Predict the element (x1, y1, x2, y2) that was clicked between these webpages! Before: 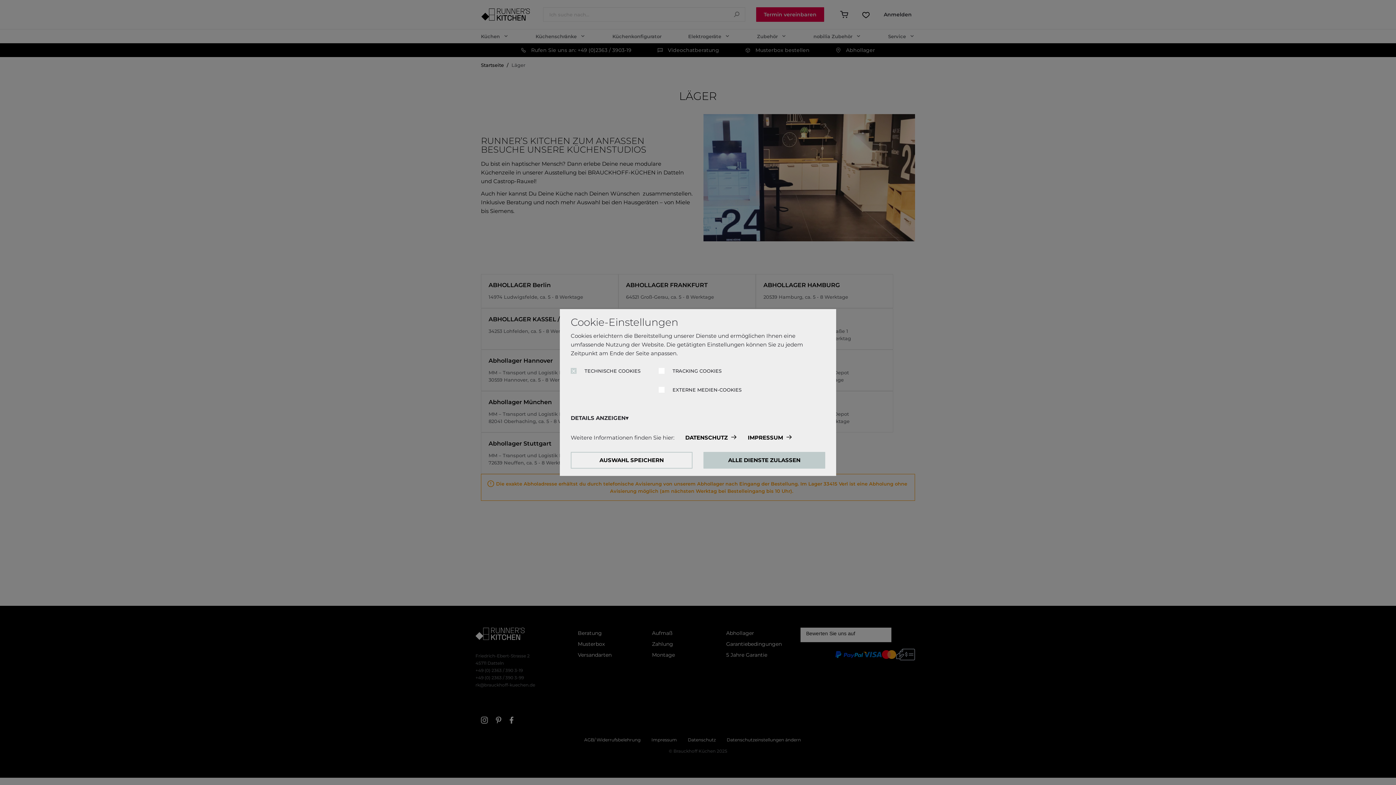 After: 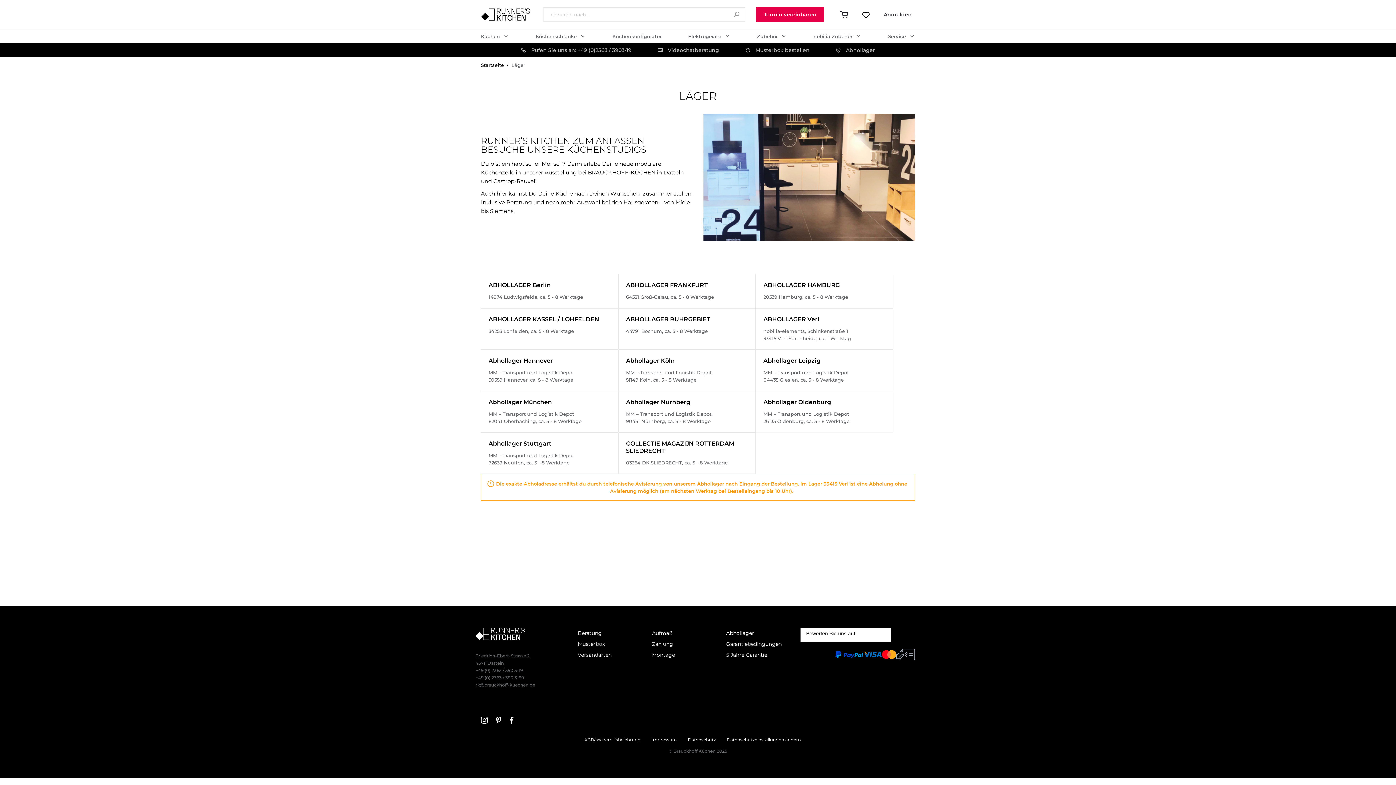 Action: bbox: (703, 452, 825, 468) label: ALLE DIENSTE ZULASSEN